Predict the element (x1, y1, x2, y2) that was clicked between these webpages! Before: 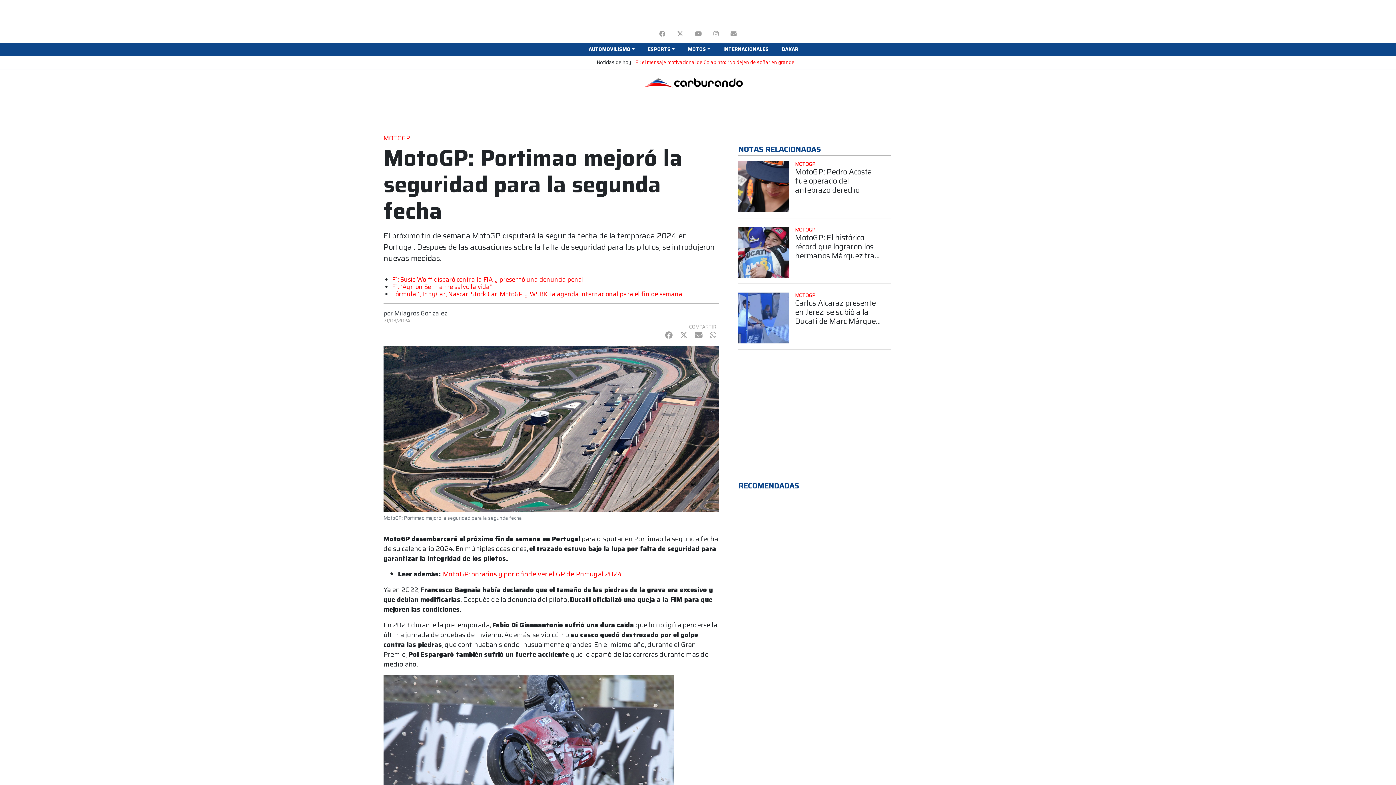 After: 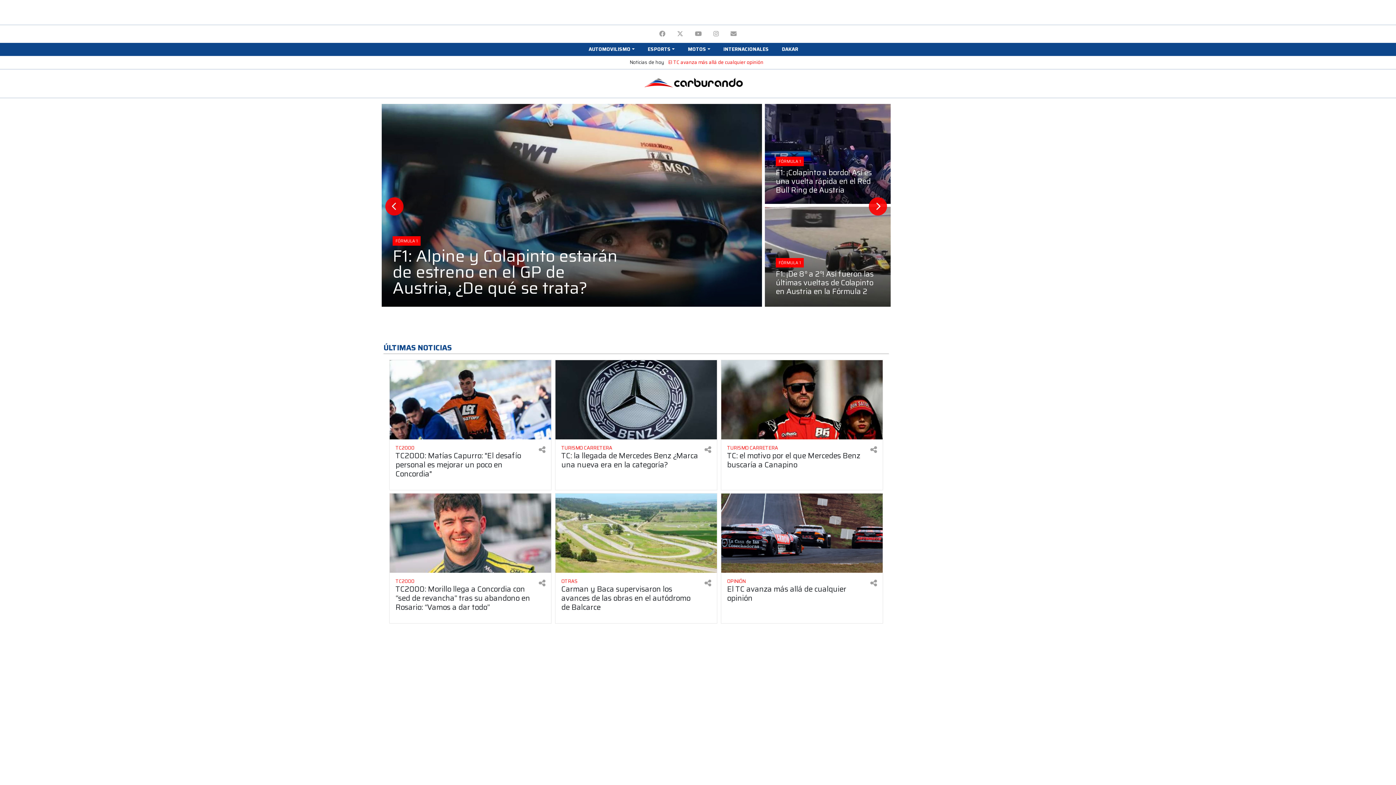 Action: bbox: (643, 76, 752, 88)